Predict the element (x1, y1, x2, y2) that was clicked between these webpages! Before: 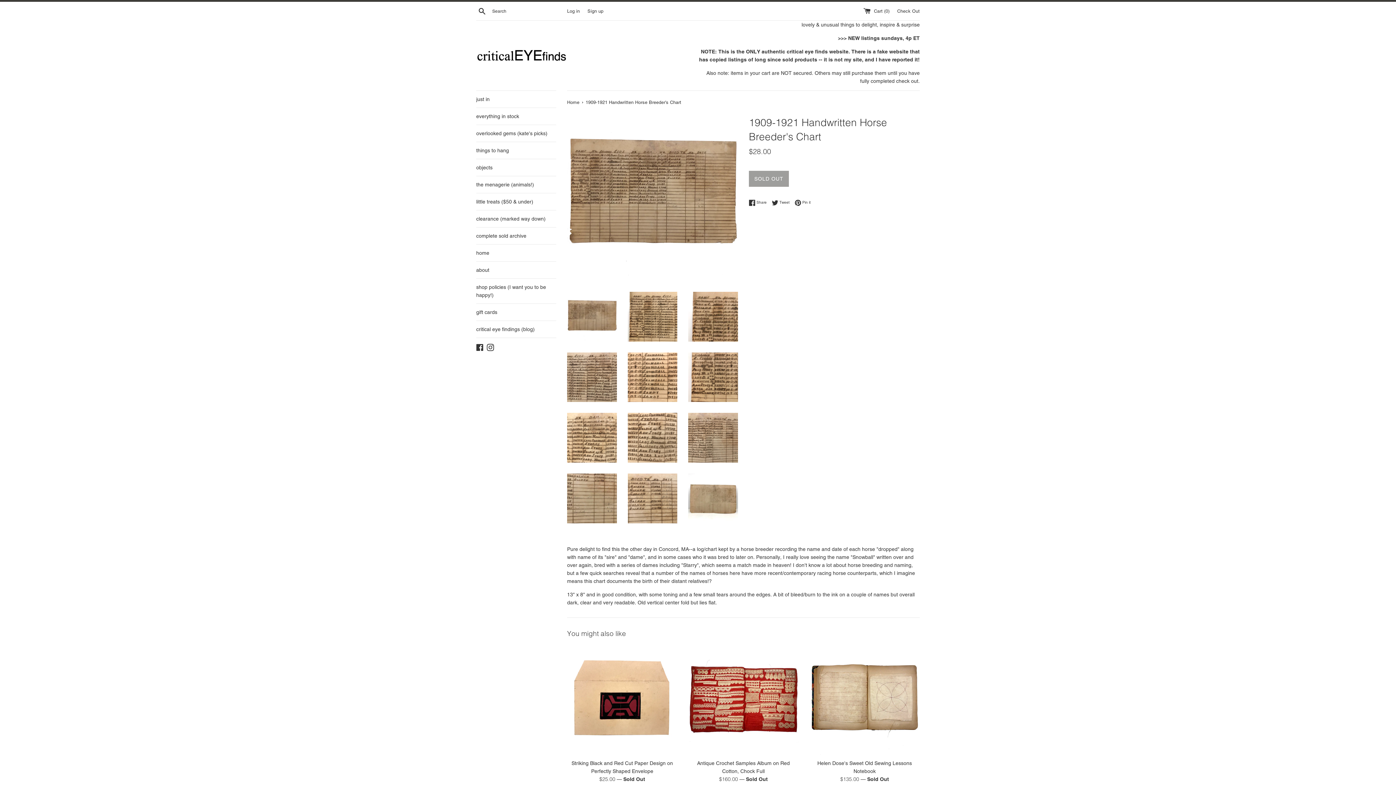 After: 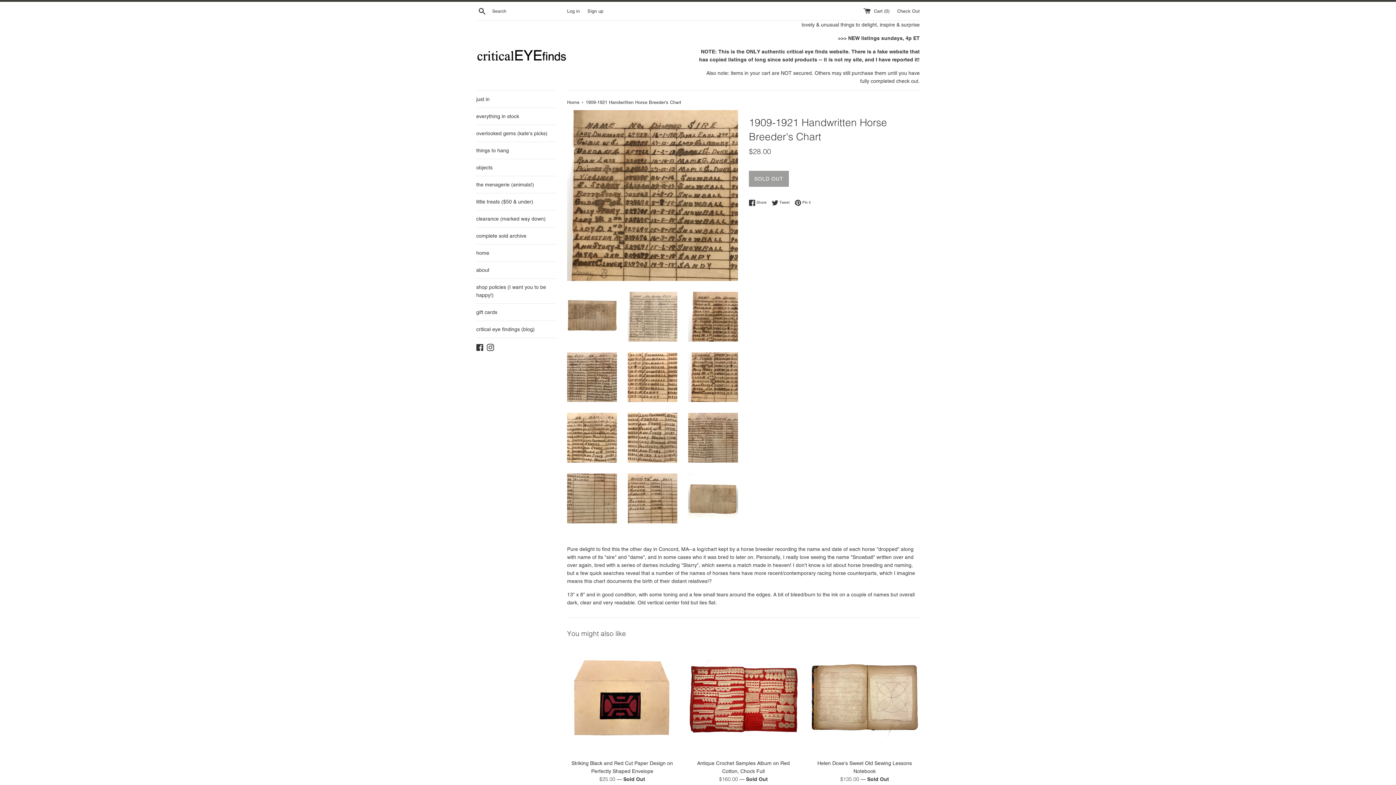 Action: bbox: (627, 292, 677, 341)